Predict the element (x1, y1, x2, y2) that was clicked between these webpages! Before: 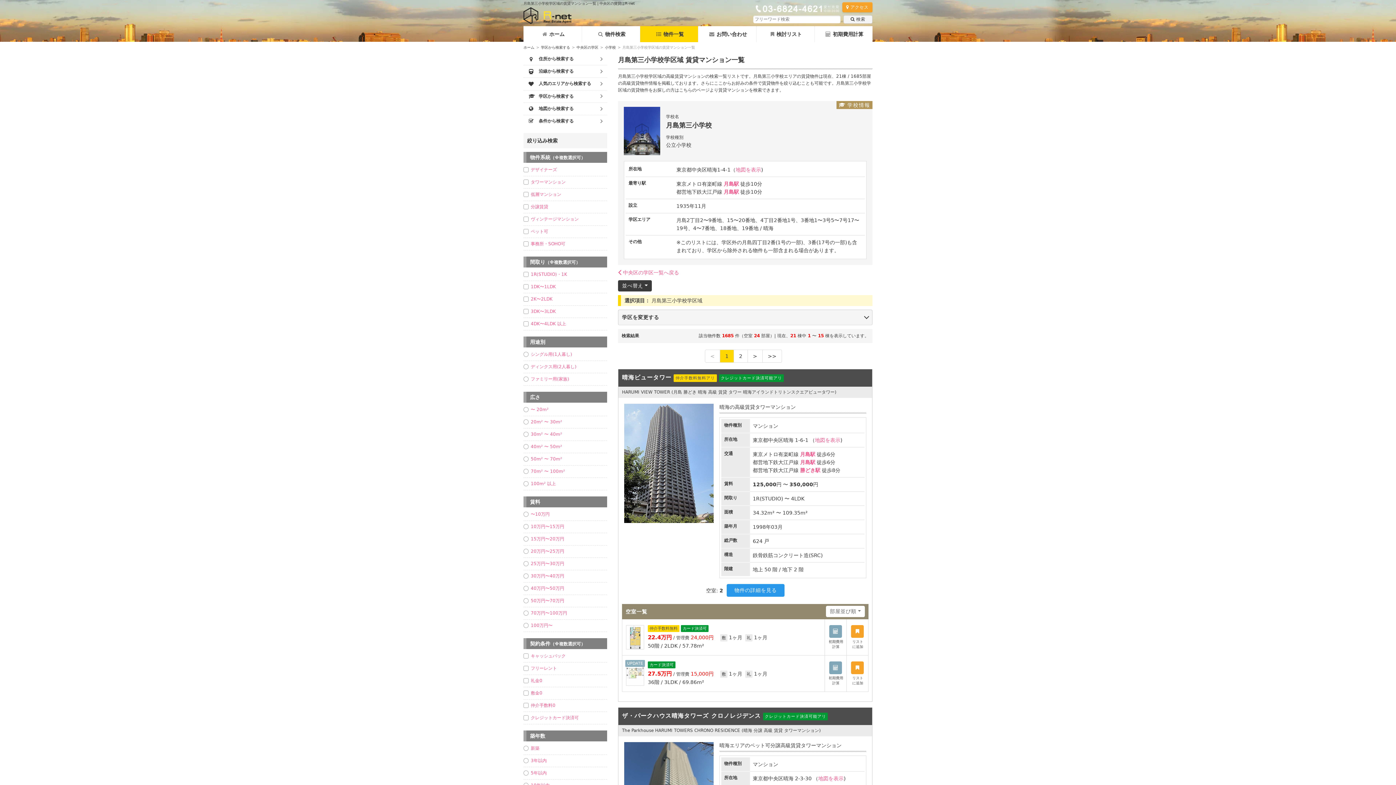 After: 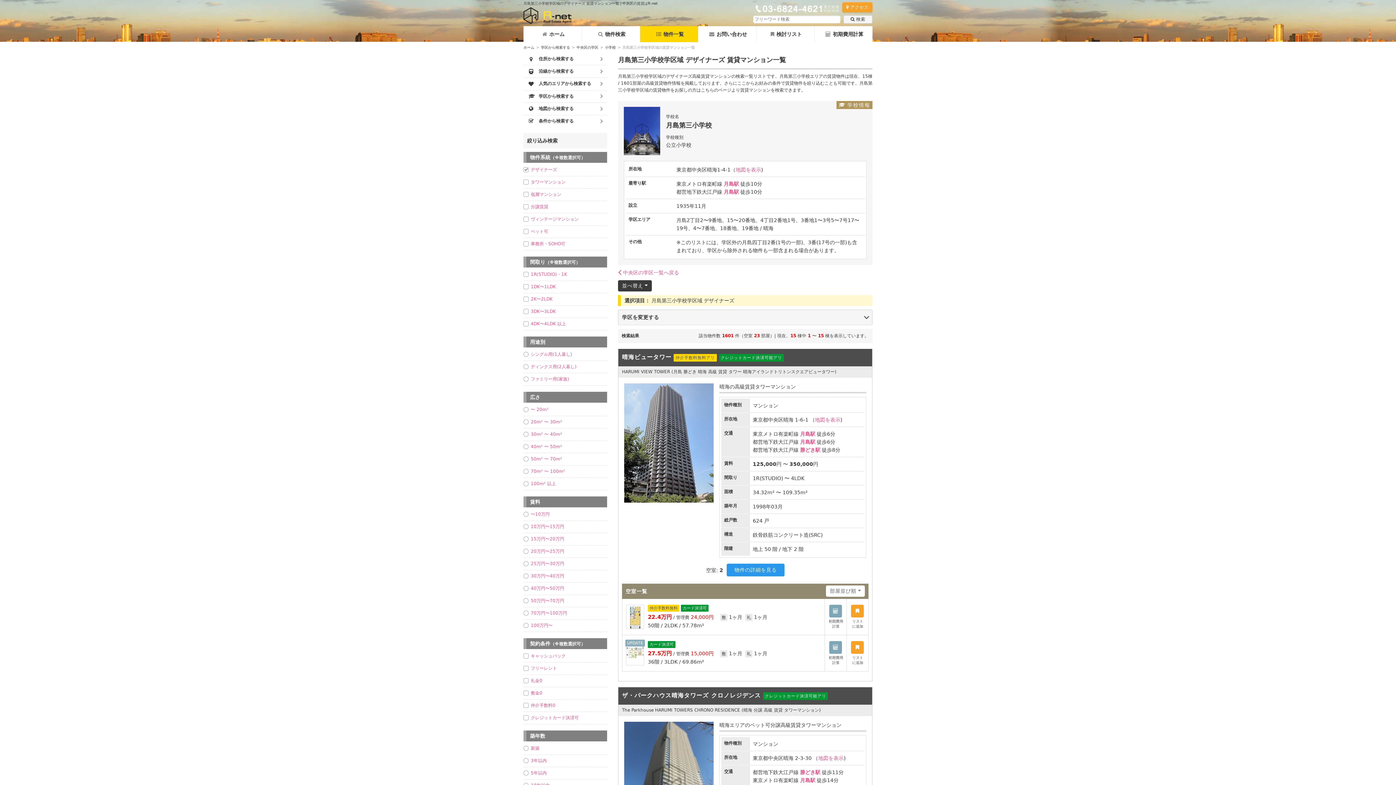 Action: bbox: (523, 166, 607, 173) label: デザイナーズ